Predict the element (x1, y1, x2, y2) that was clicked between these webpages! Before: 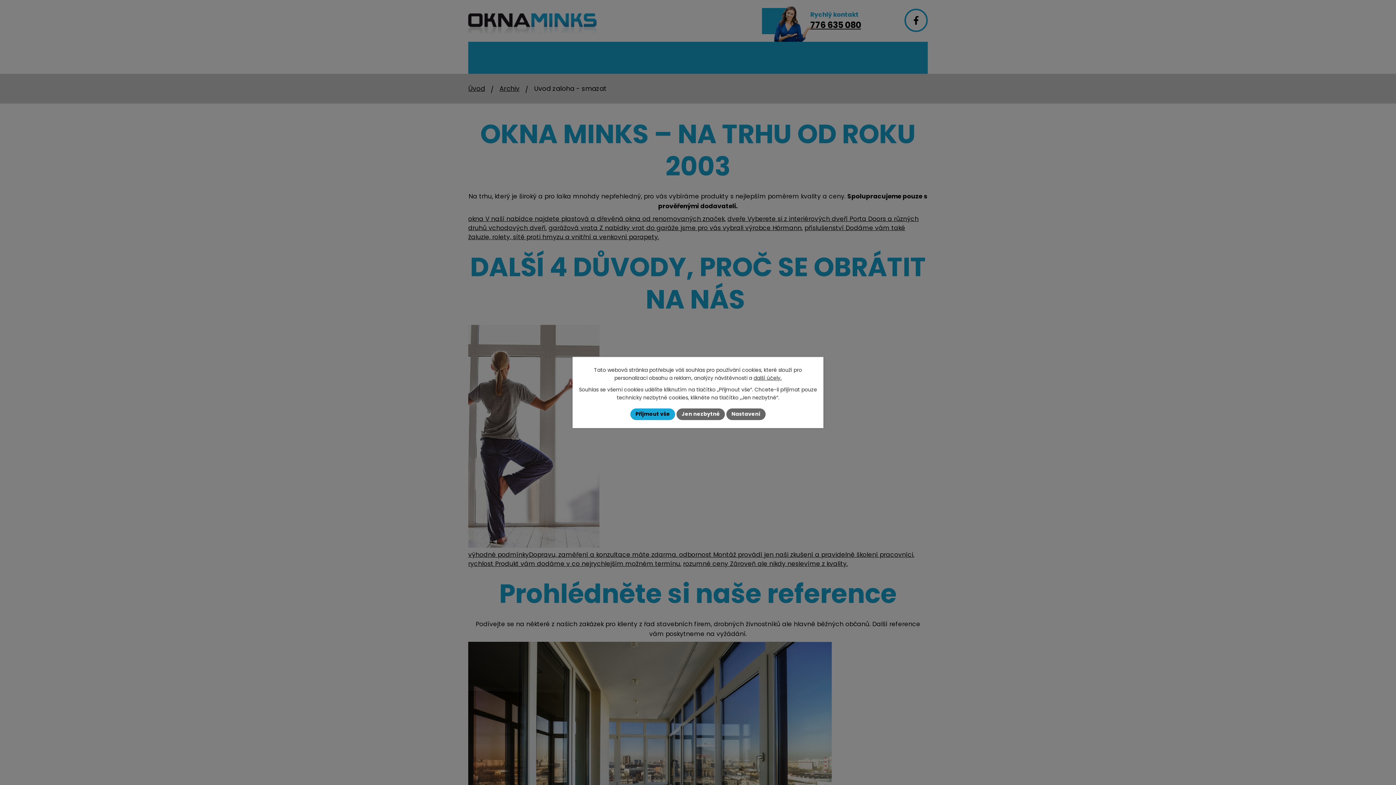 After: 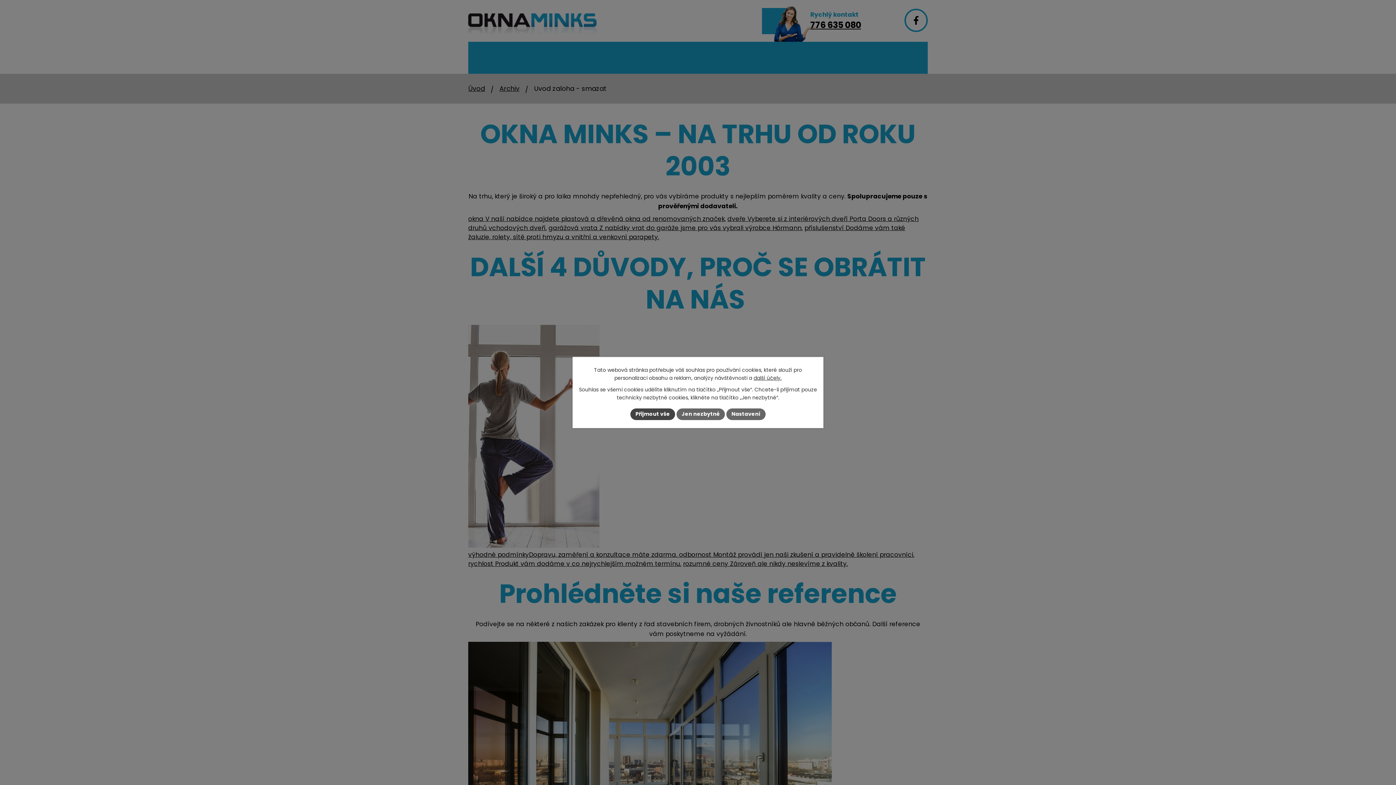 Action: bbox: (630, 408, 675, 420) label: Přijmout vše